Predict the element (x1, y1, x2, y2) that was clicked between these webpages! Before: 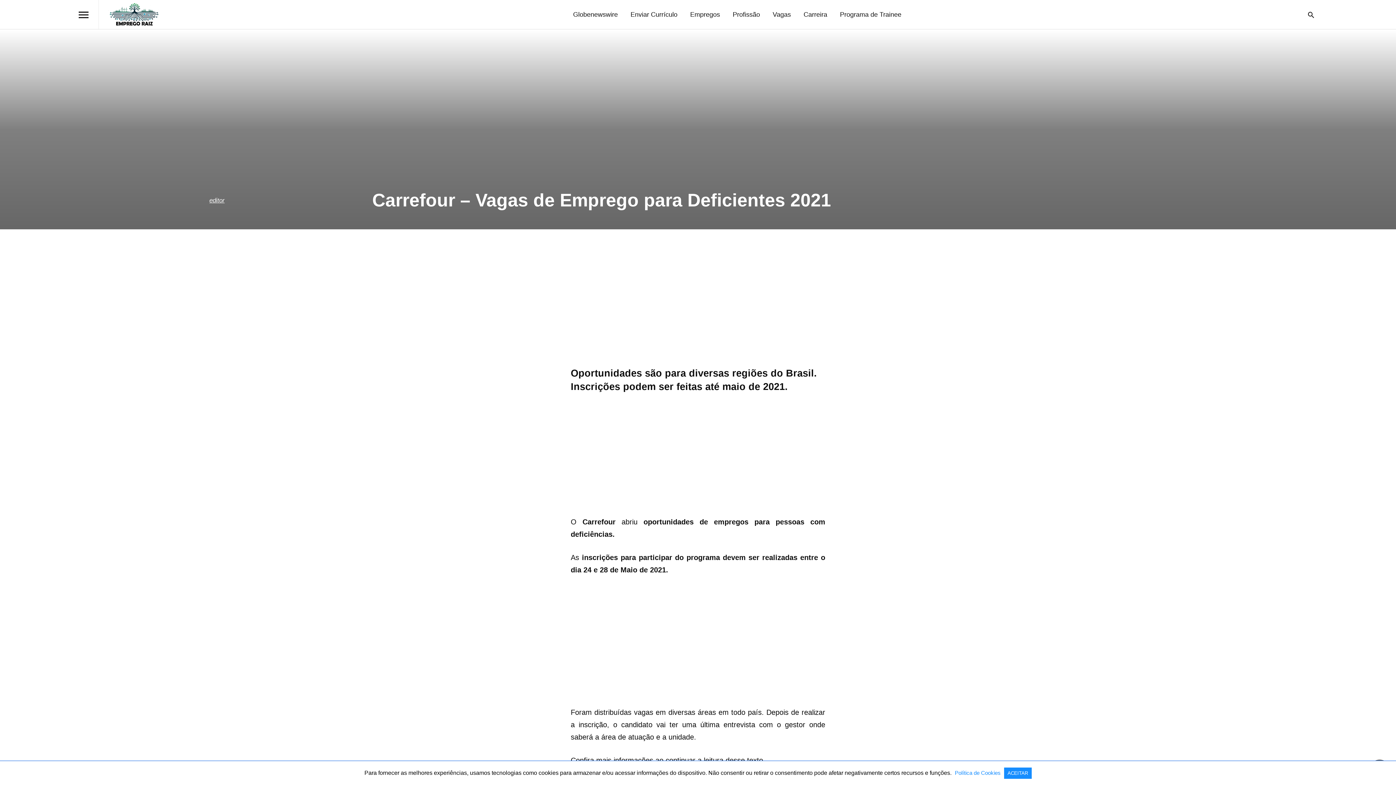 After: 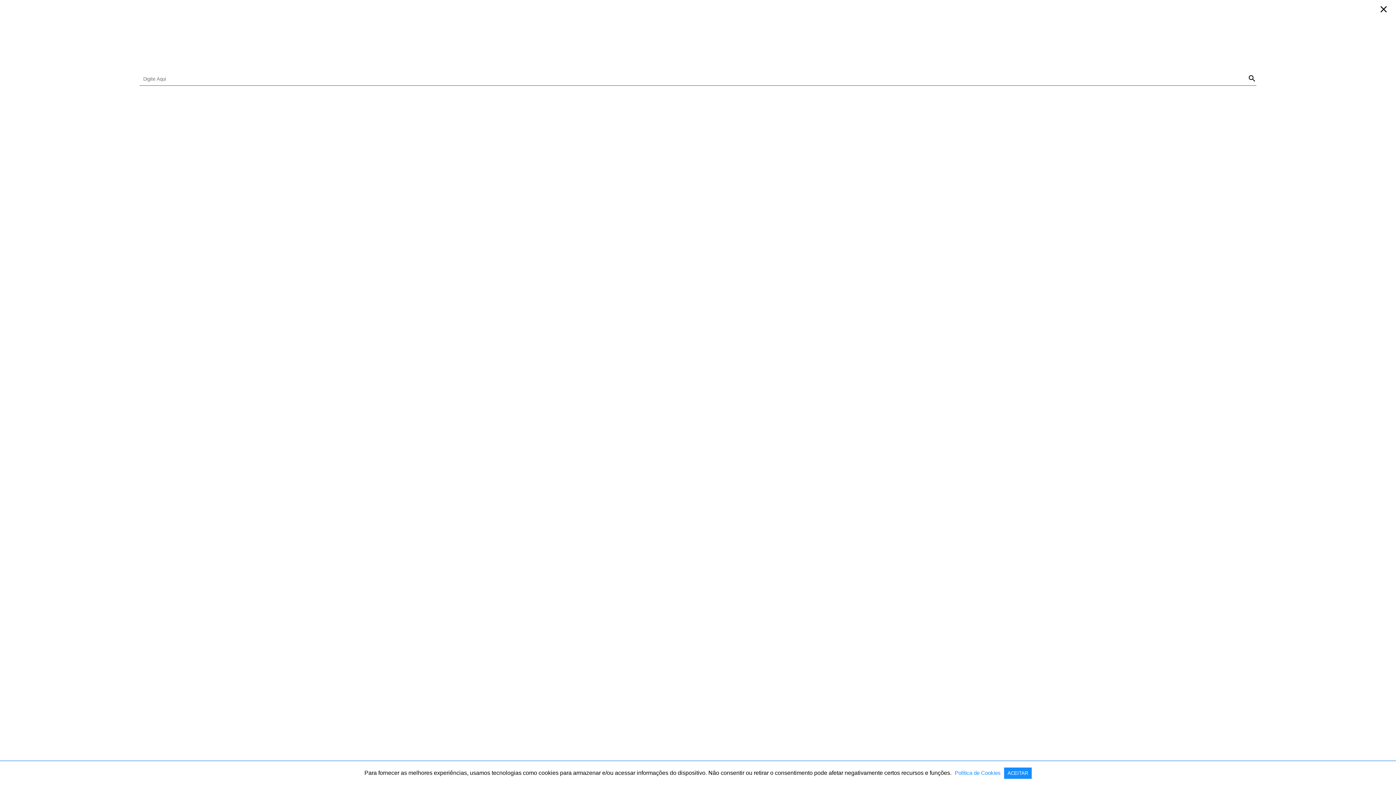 Action: bbox: (1307, 10, 1315, 18)